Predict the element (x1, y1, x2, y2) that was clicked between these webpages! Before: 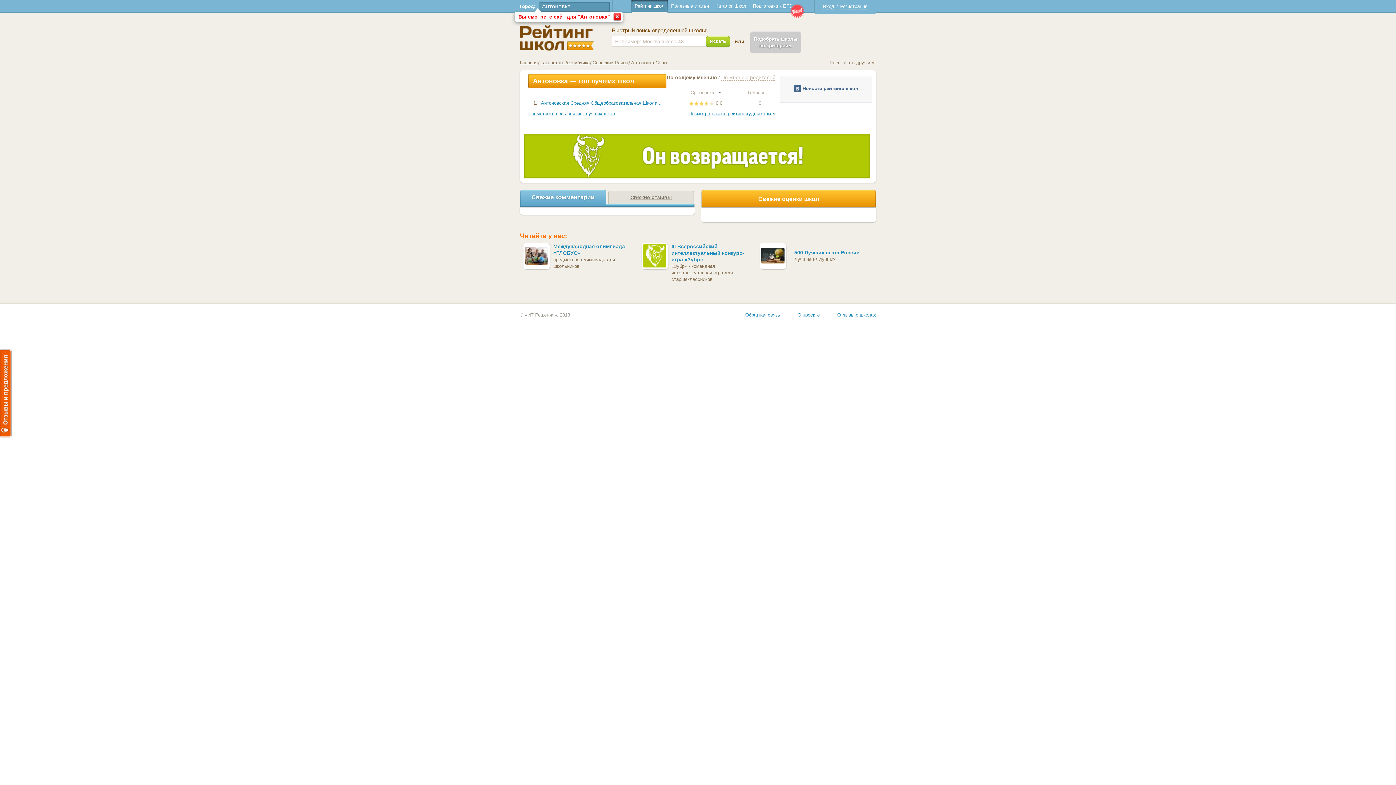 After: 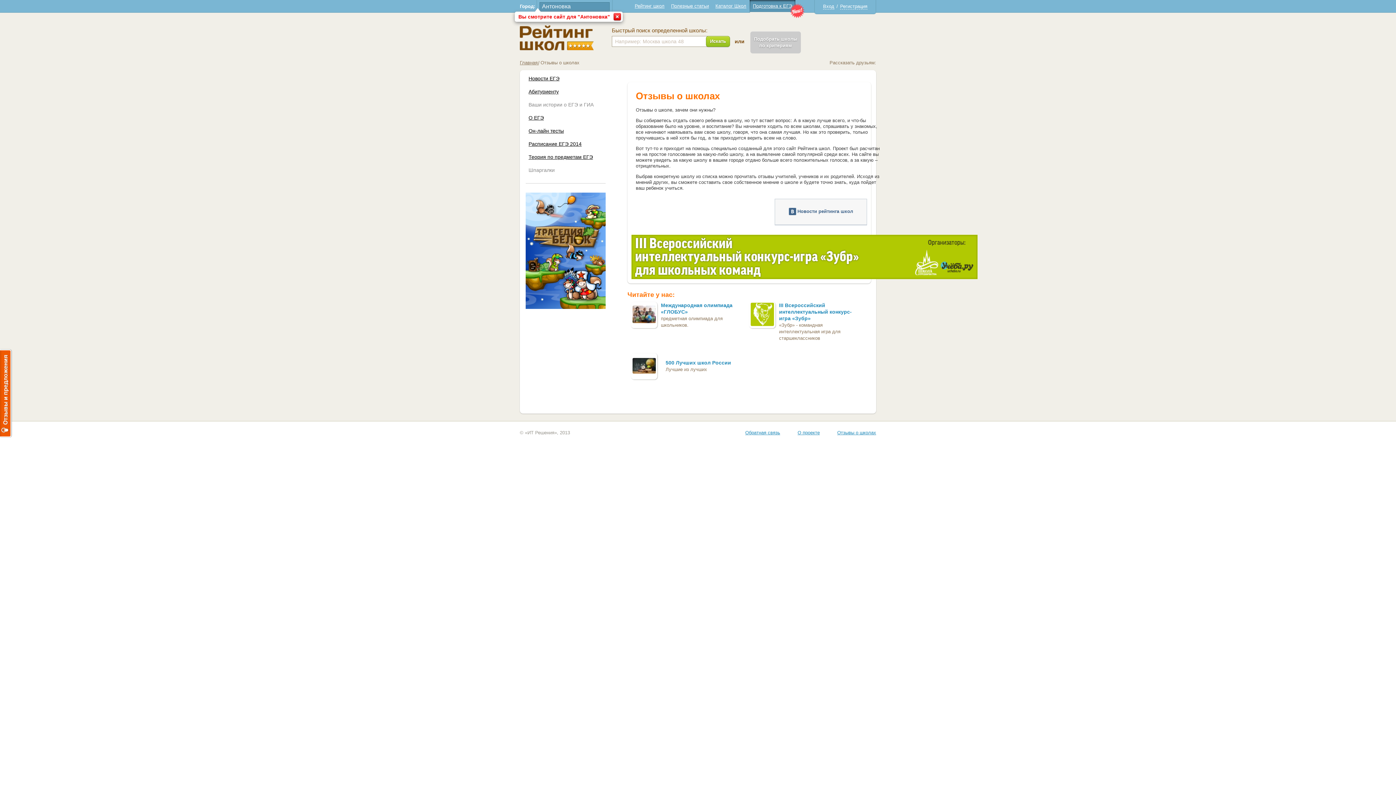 Action: label: Отзывы о школах bbox: (837, 312, 876, 317)